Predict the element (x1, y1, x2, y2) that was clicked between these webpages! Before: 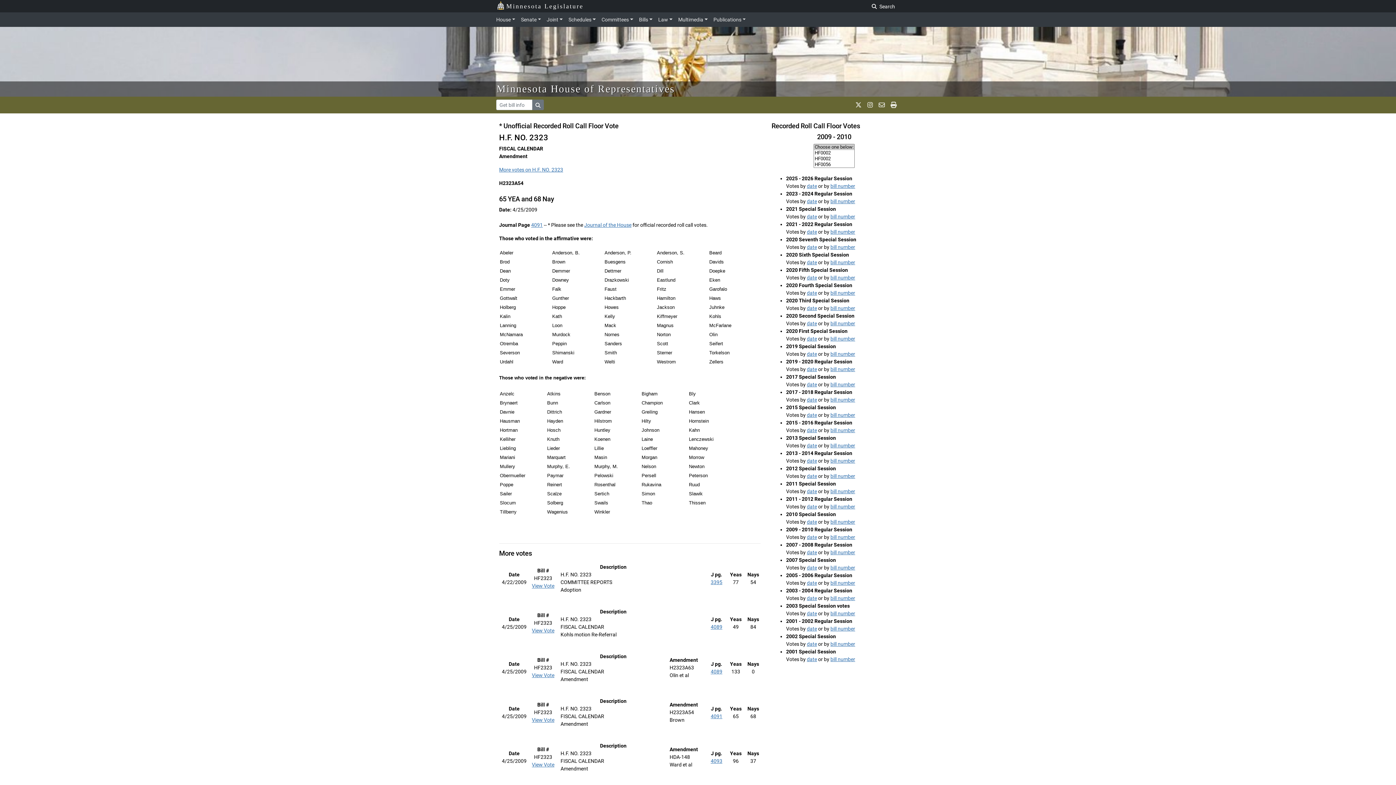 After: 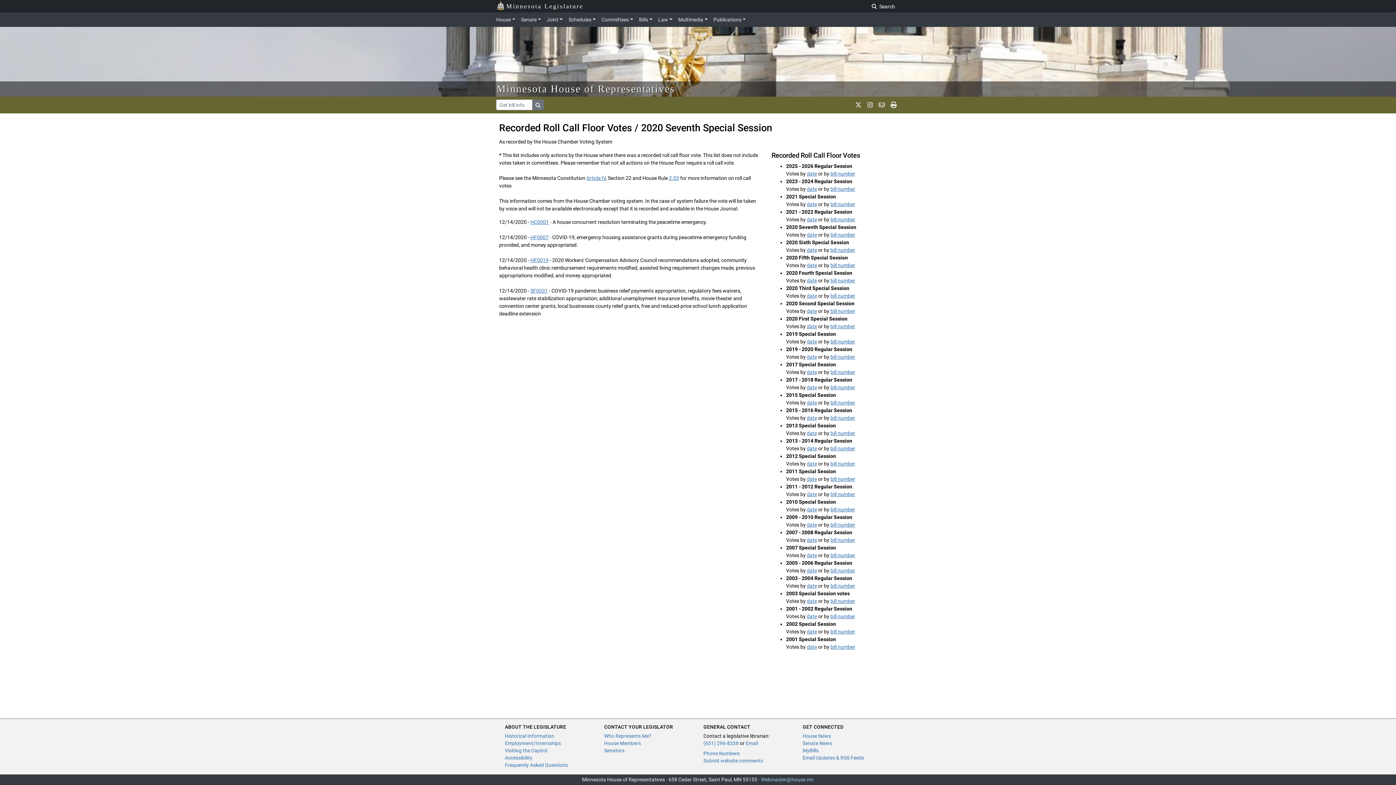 Action: bbox: (830, 244, 855, 250) label: bill number